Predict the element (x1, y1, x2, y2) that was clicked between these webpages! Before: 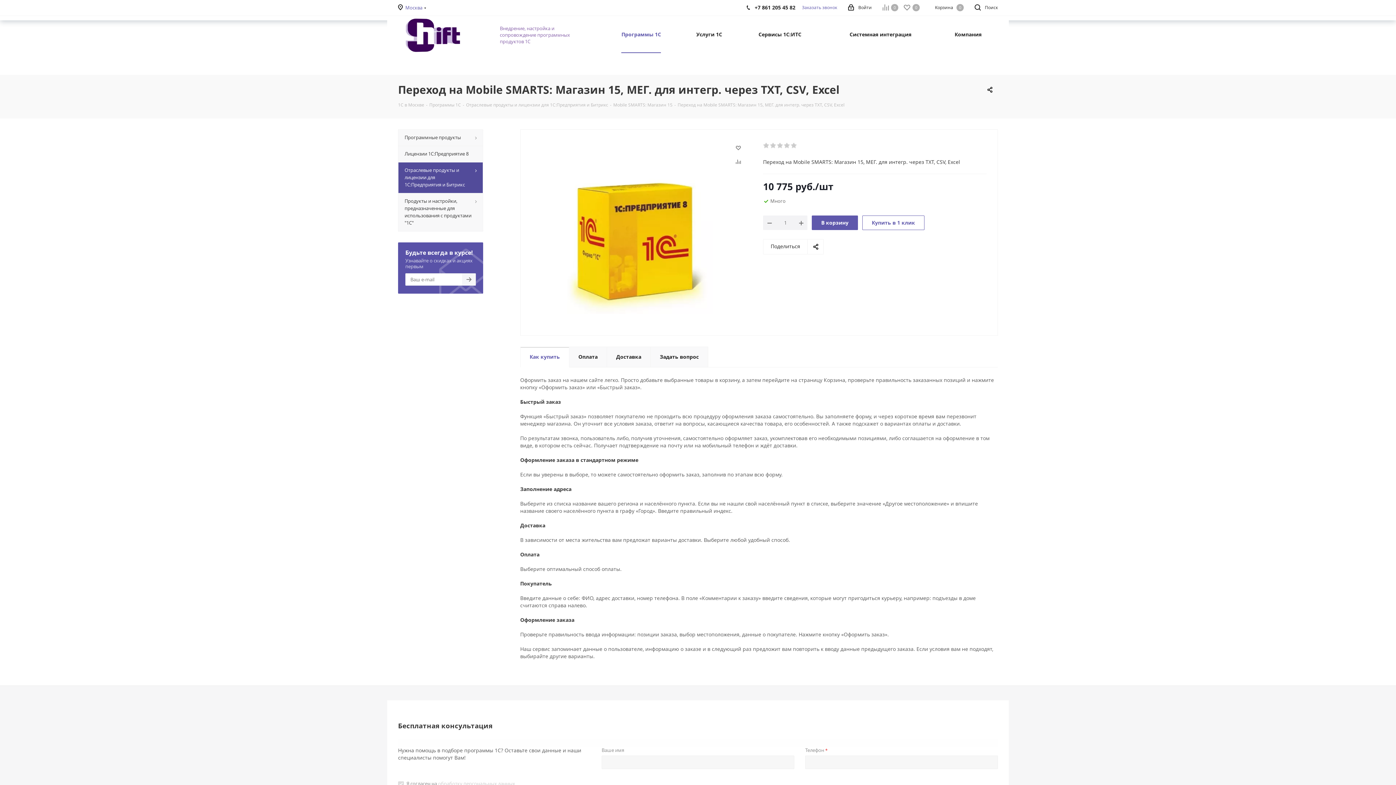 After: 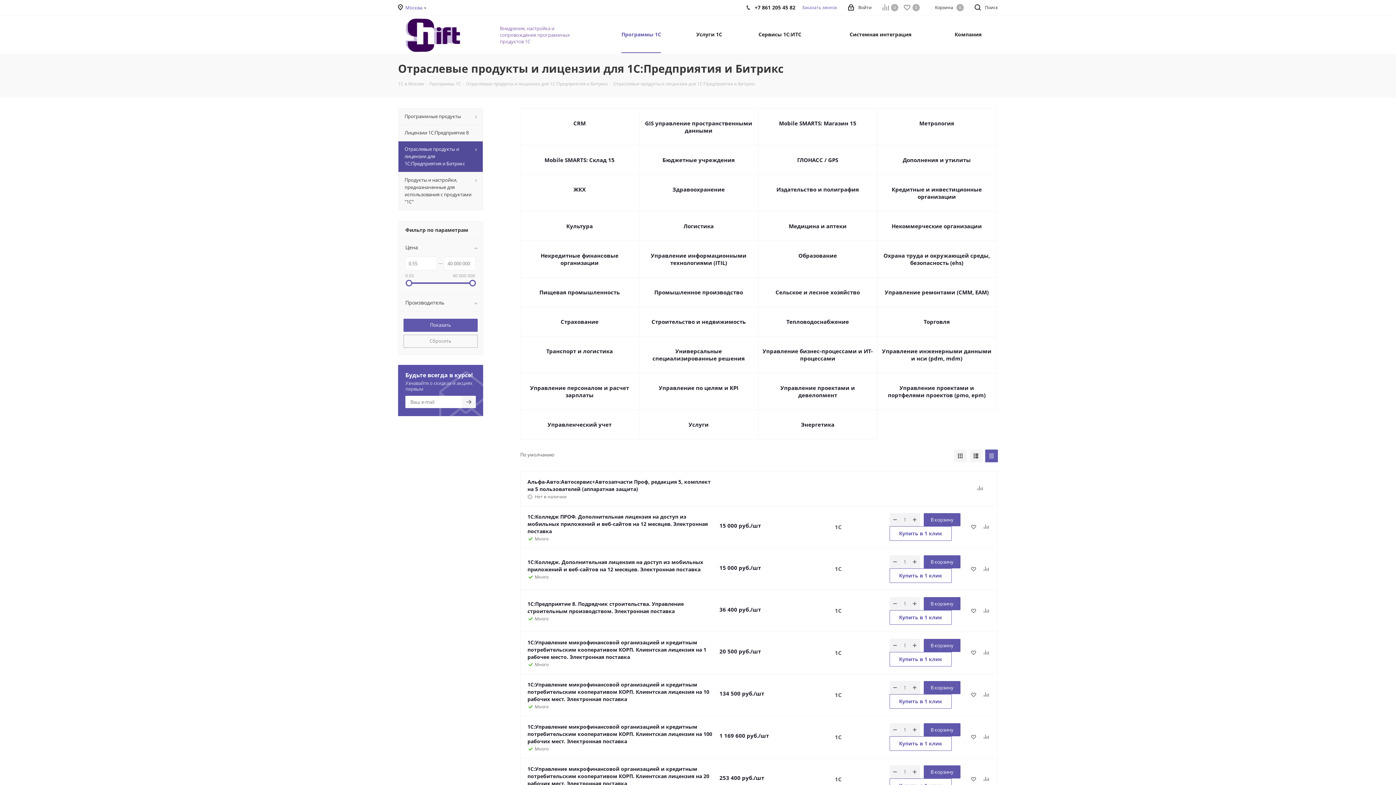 Action: bbox: (398, 162, 483, 193) label: Отраслевые продукты и лицензии для 1С:Предприятия и Битрикс